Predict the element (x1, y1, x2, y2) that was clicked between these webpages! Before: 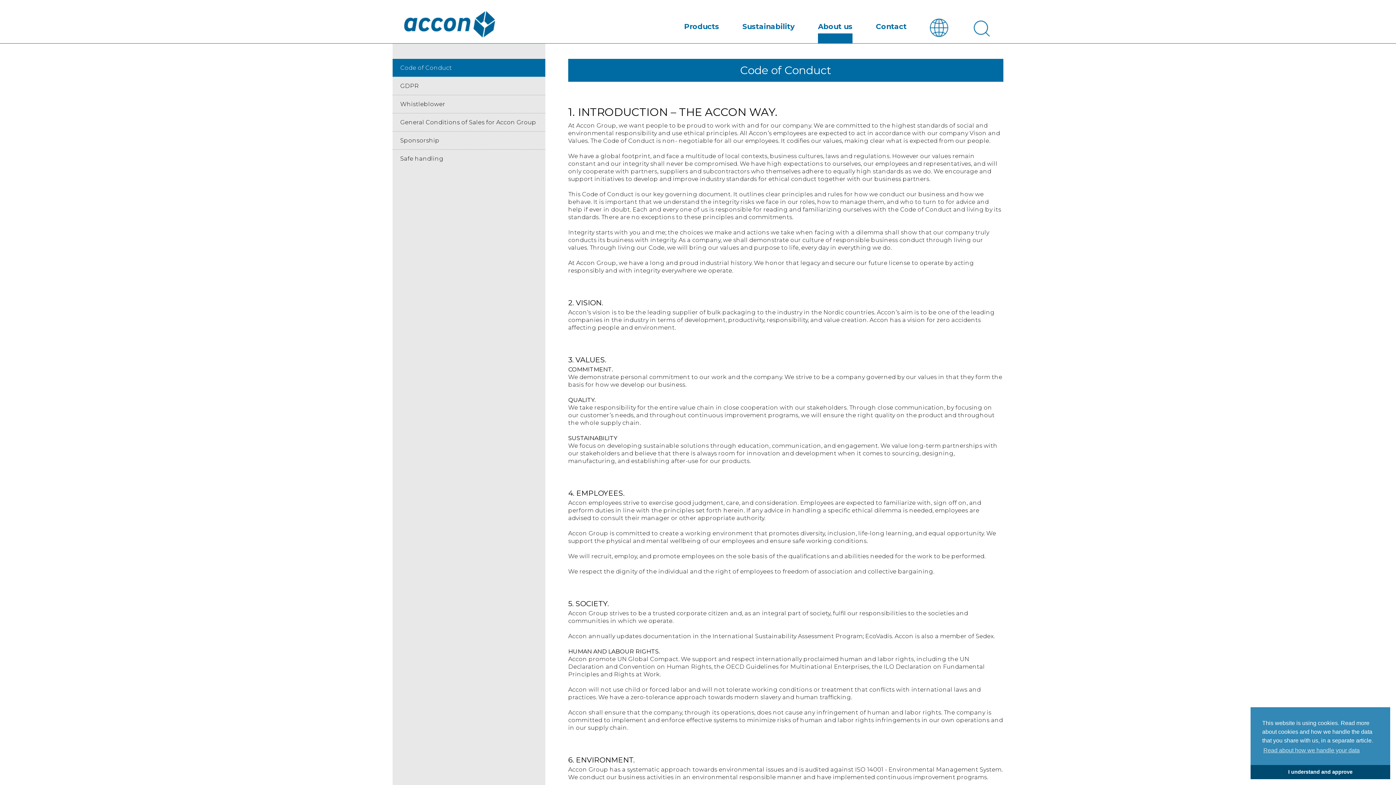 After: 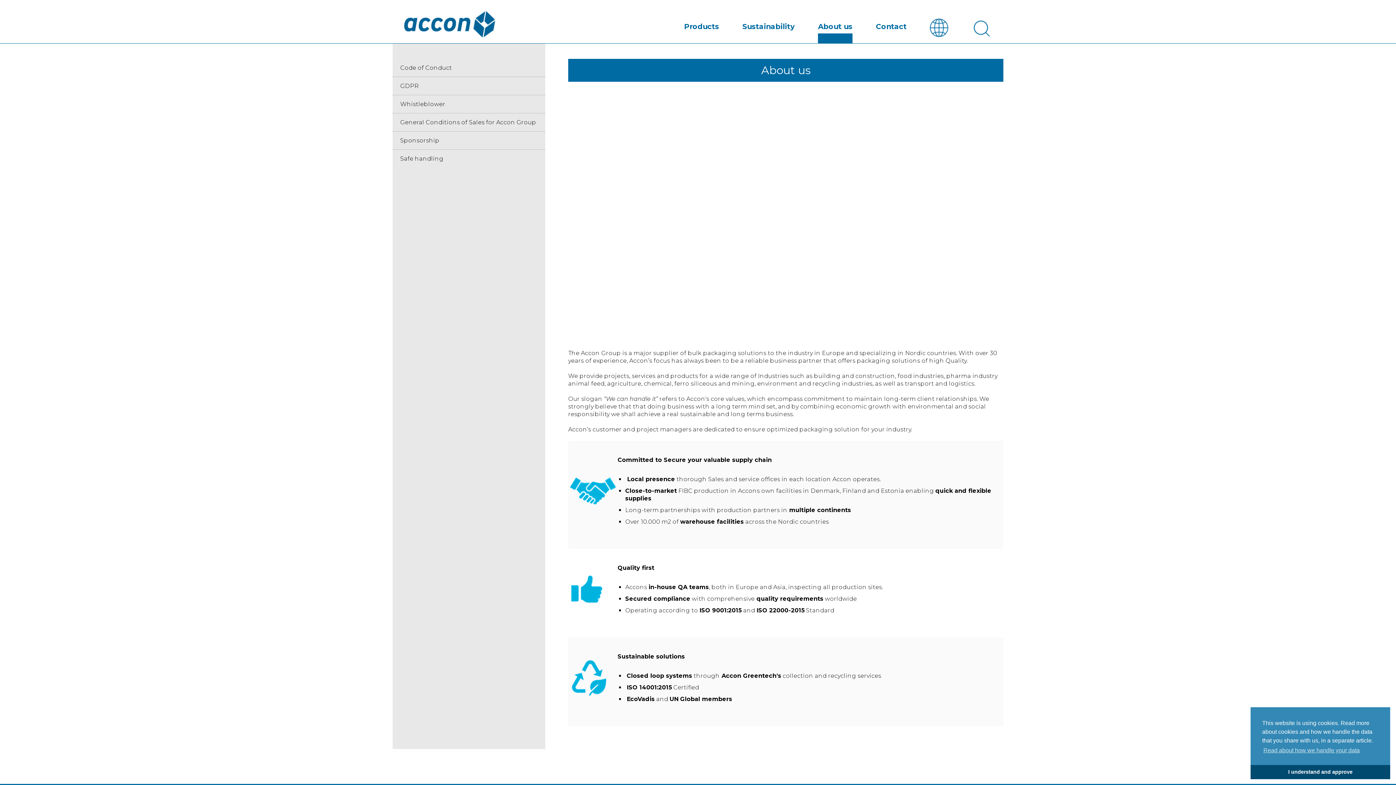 Action: label: About us bbox: (818, 22, 852, 33)